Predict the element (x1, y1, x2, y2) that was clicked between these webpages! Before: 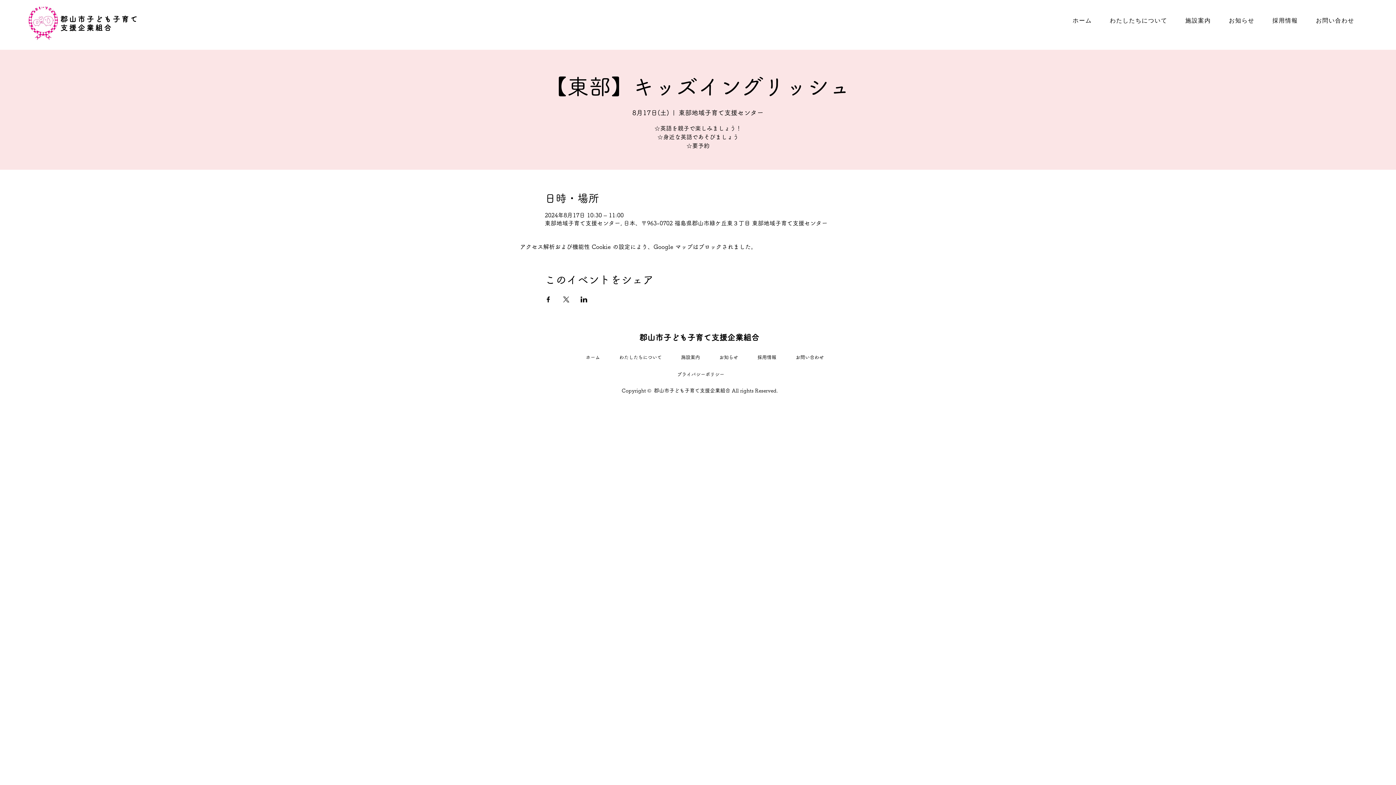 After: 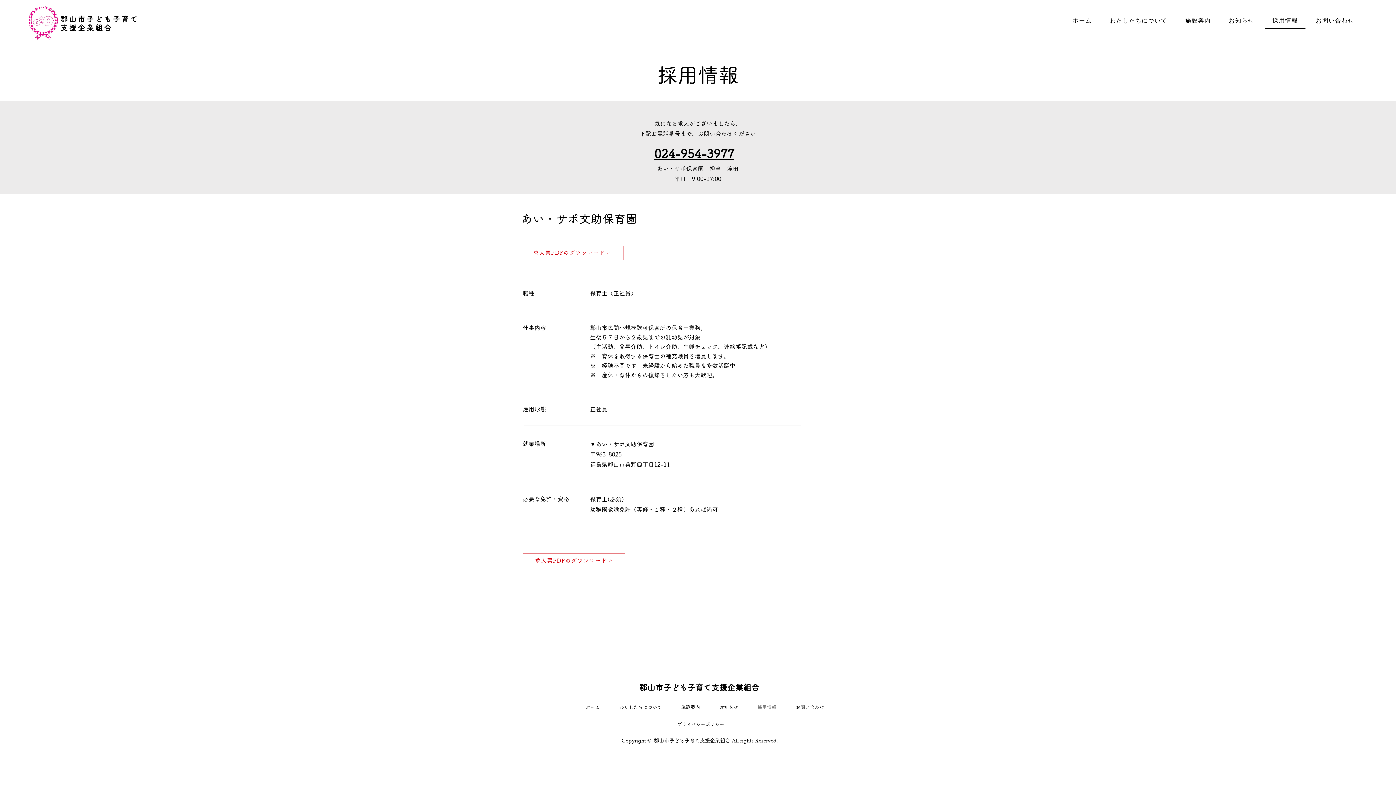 Action: bbox: (748, 348, 786, 367) label: 採用情報